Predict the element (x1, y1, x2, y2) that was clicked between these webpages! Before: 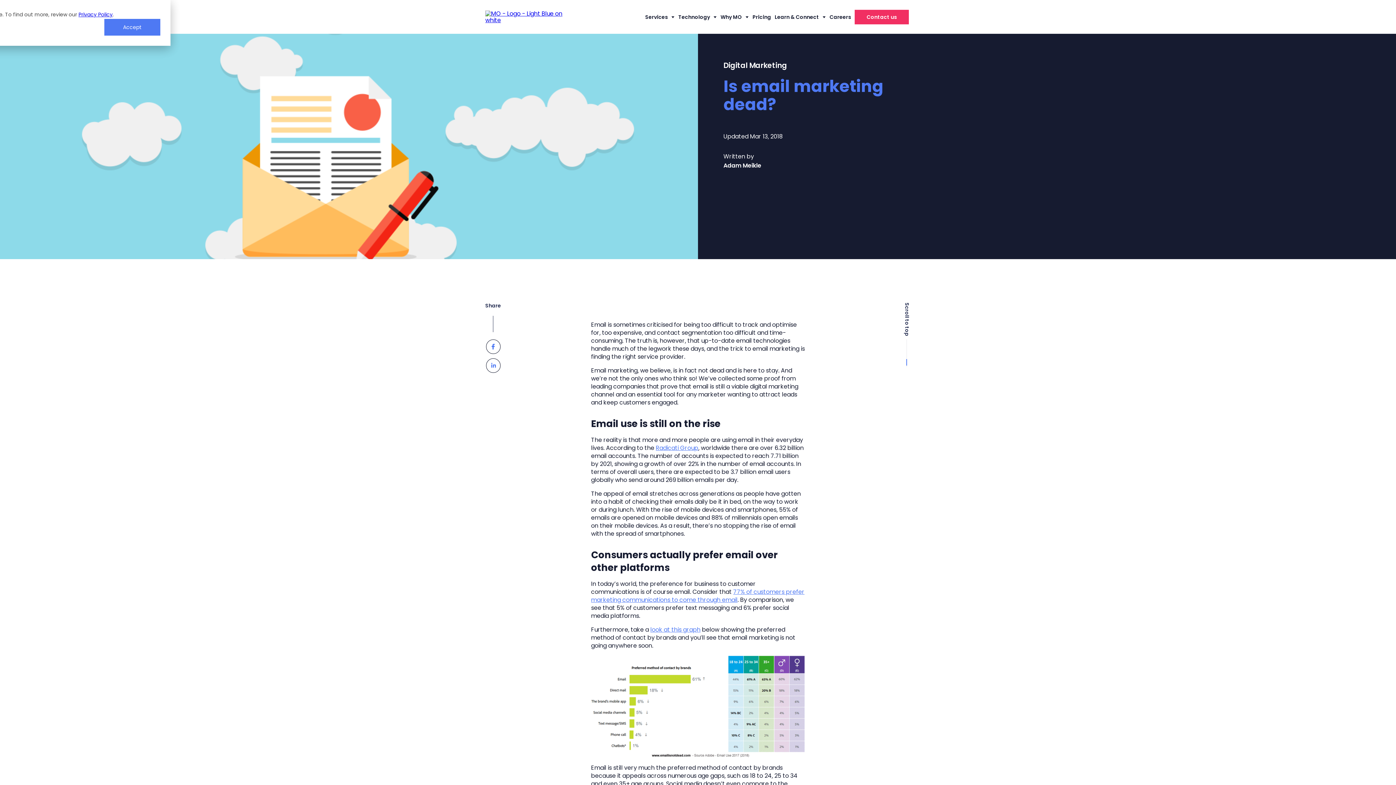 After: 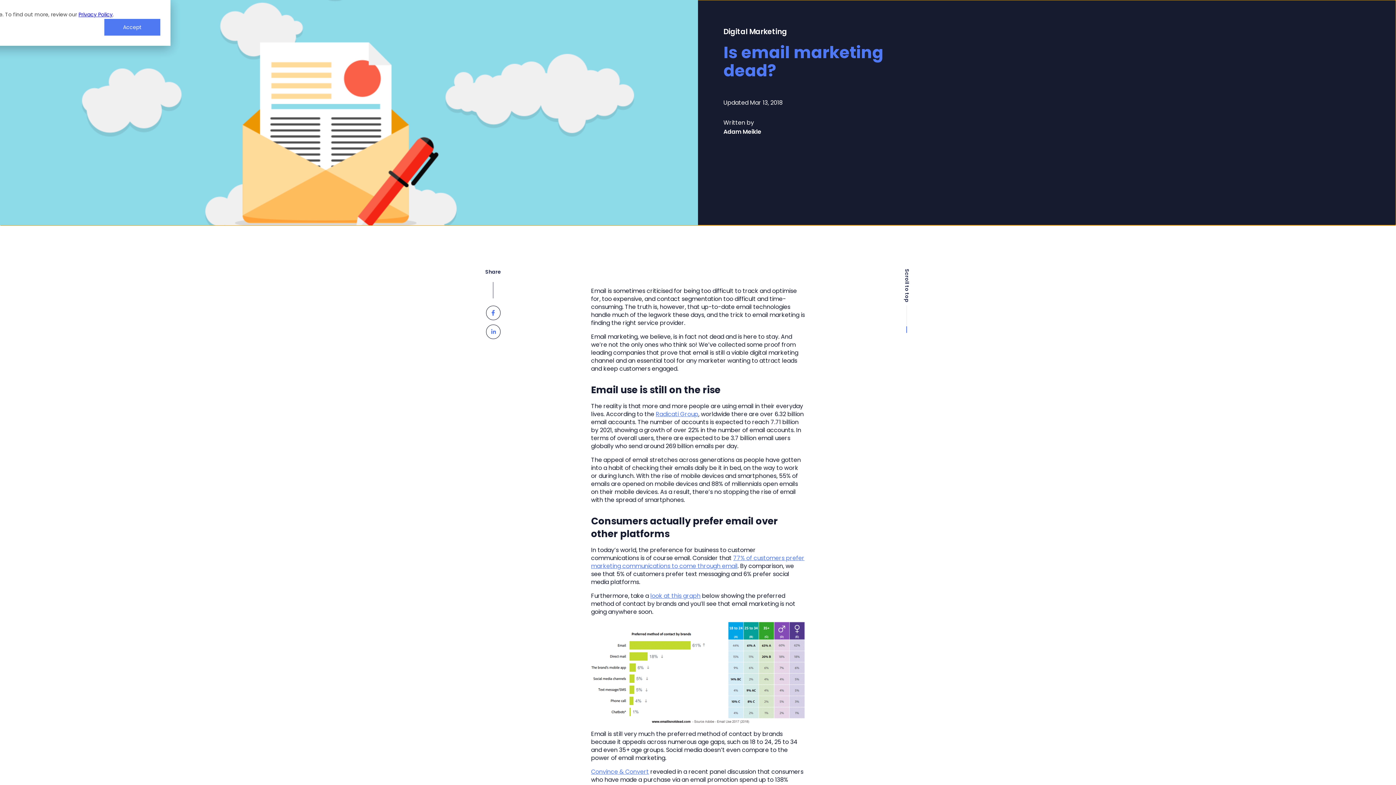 Action: bbox: (903, 302, 910, 336) label: Scroll to top